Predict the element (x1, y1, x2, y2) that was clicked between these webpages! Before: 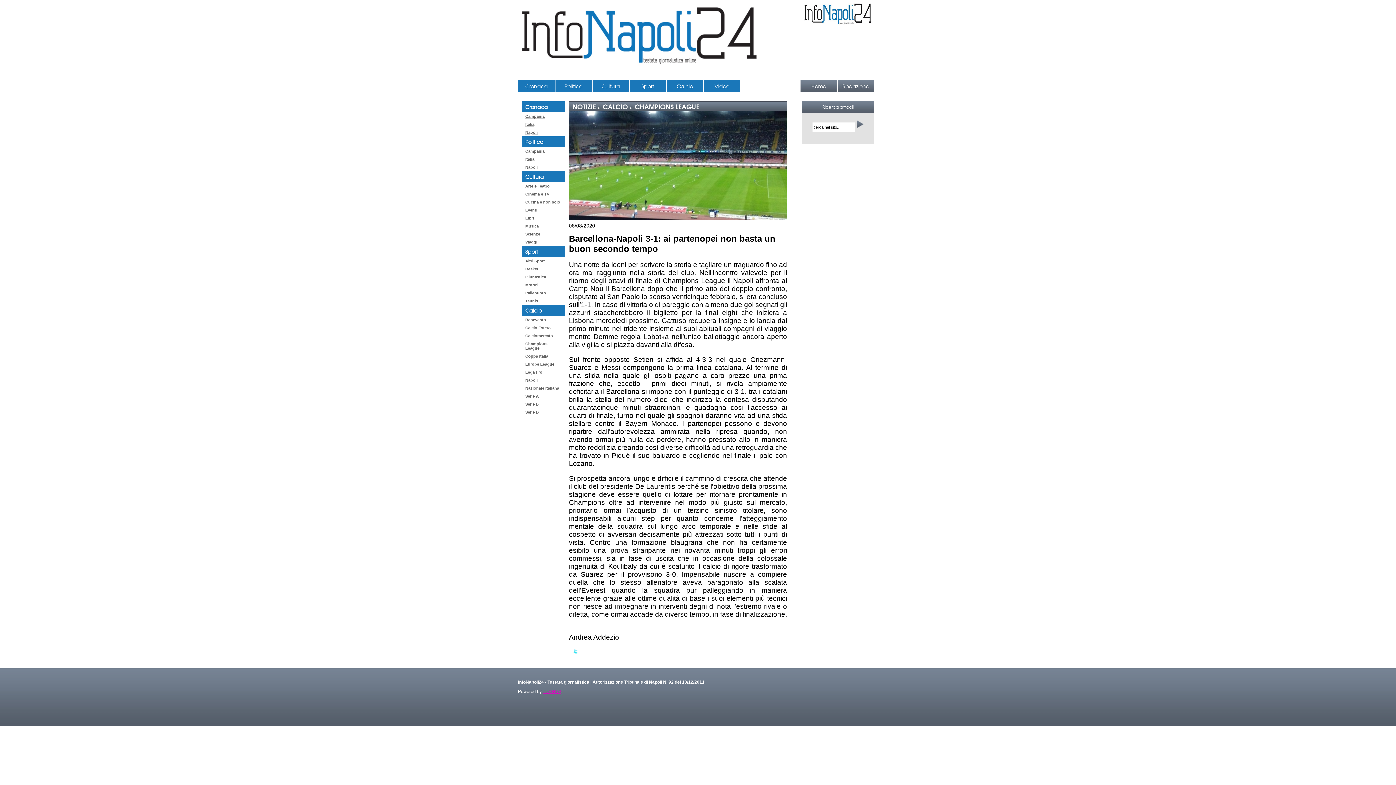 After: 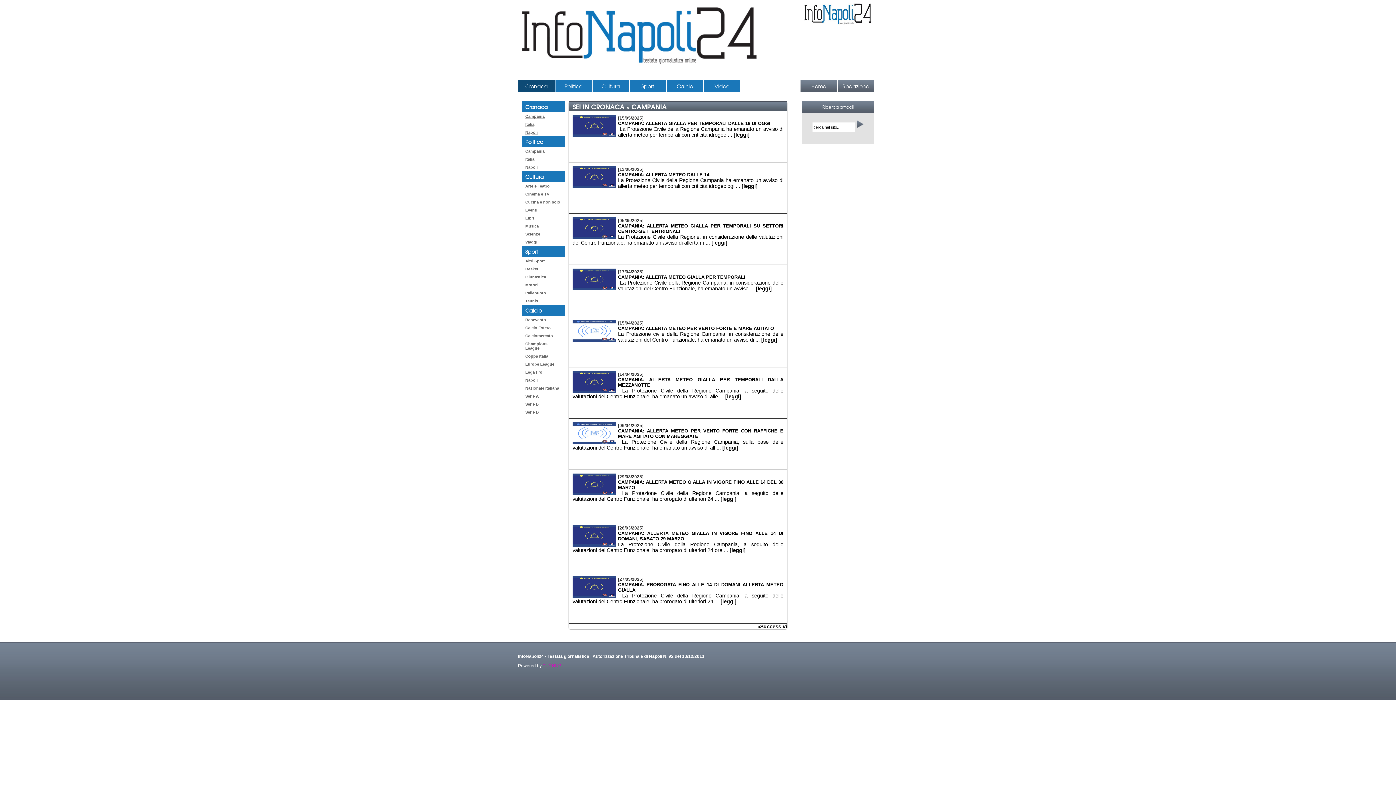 Action: label: Campania bbox: (525, 114, 544, 118)